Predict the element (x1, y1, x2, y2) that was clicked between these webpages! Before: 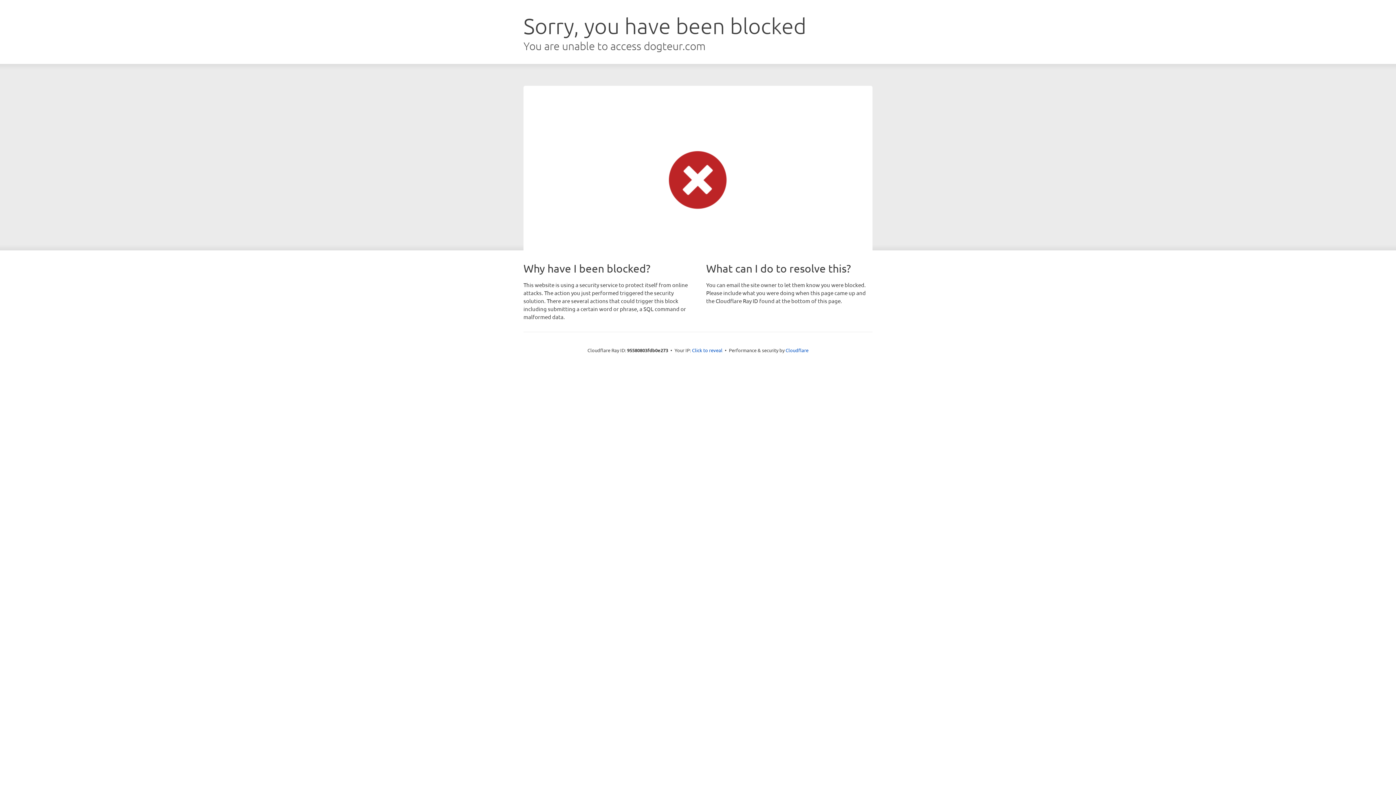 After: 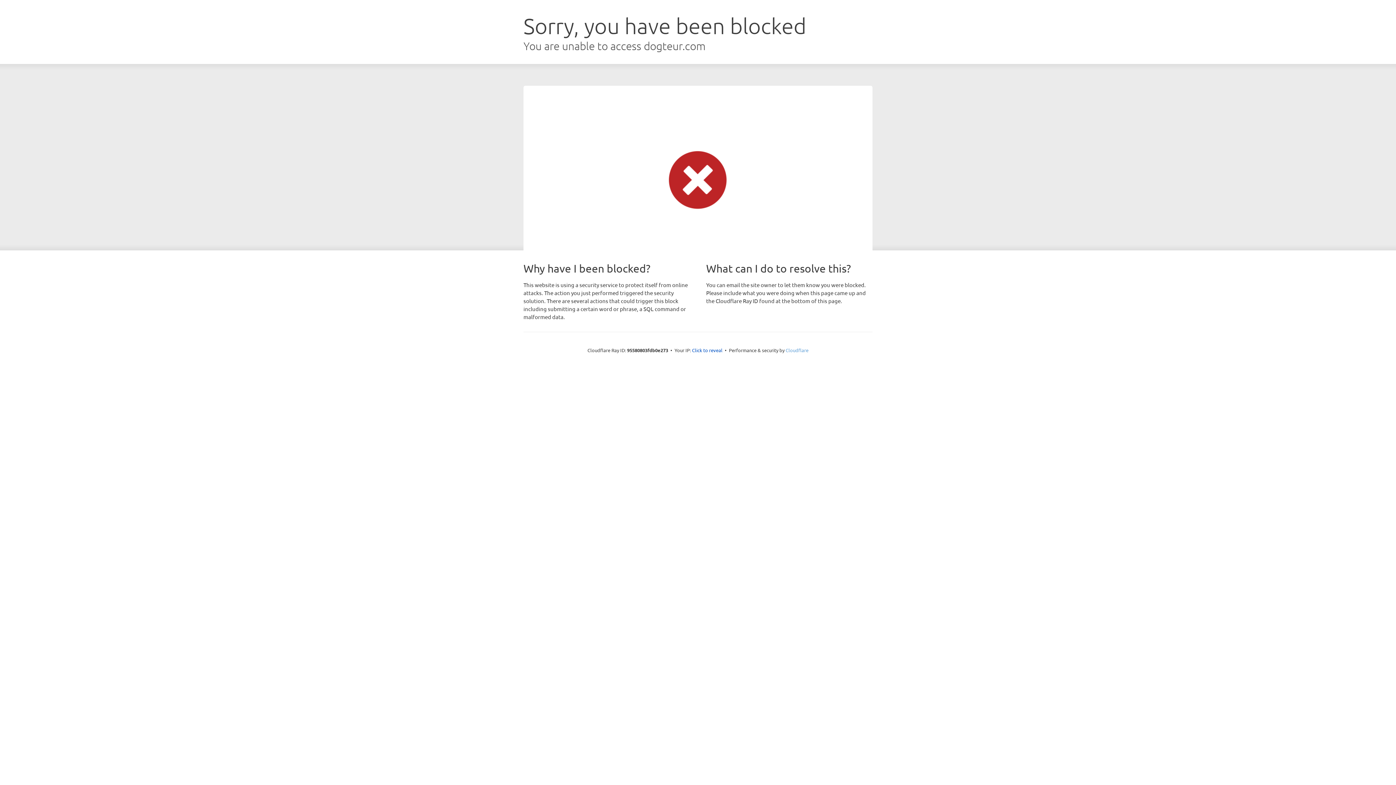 Action: bbox: (785, 347, 808, 353) label: Cloudflare